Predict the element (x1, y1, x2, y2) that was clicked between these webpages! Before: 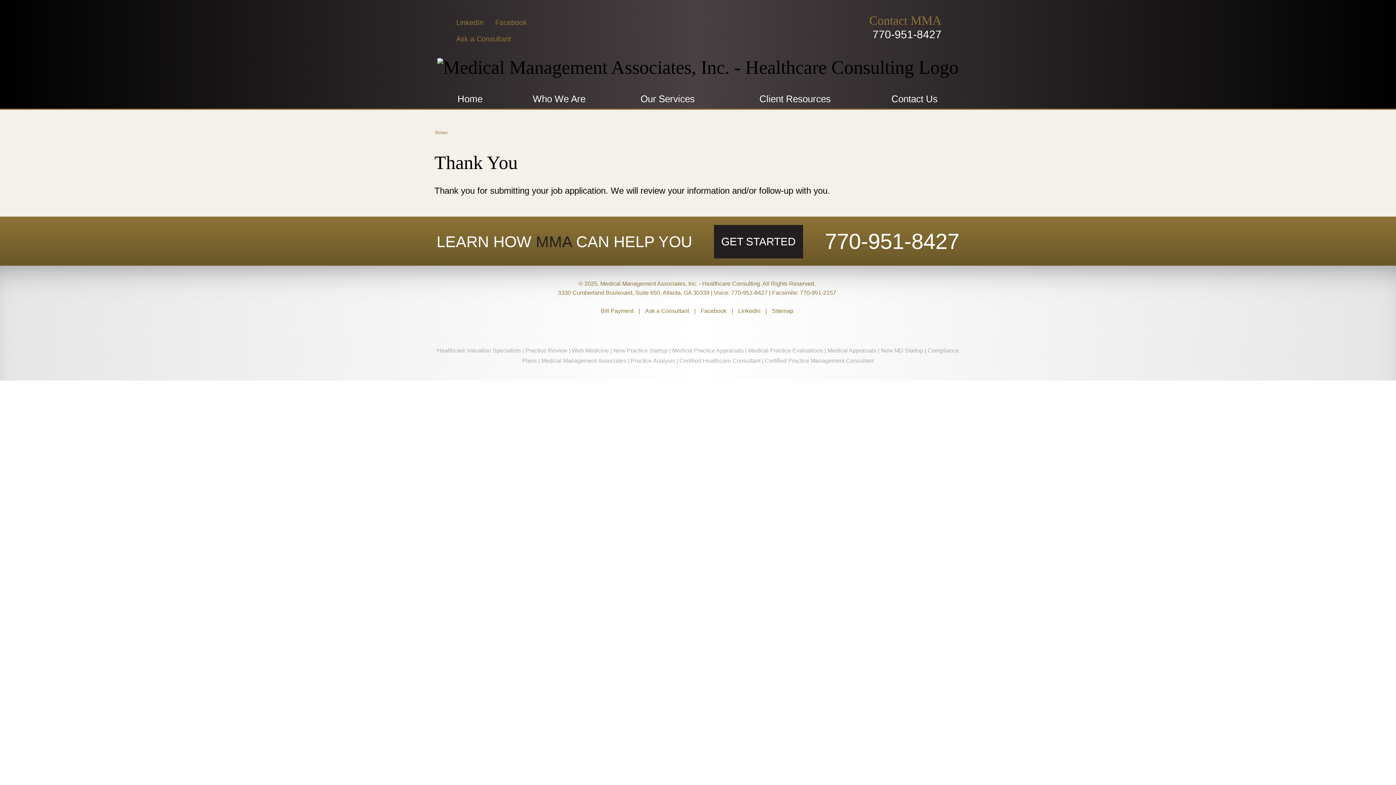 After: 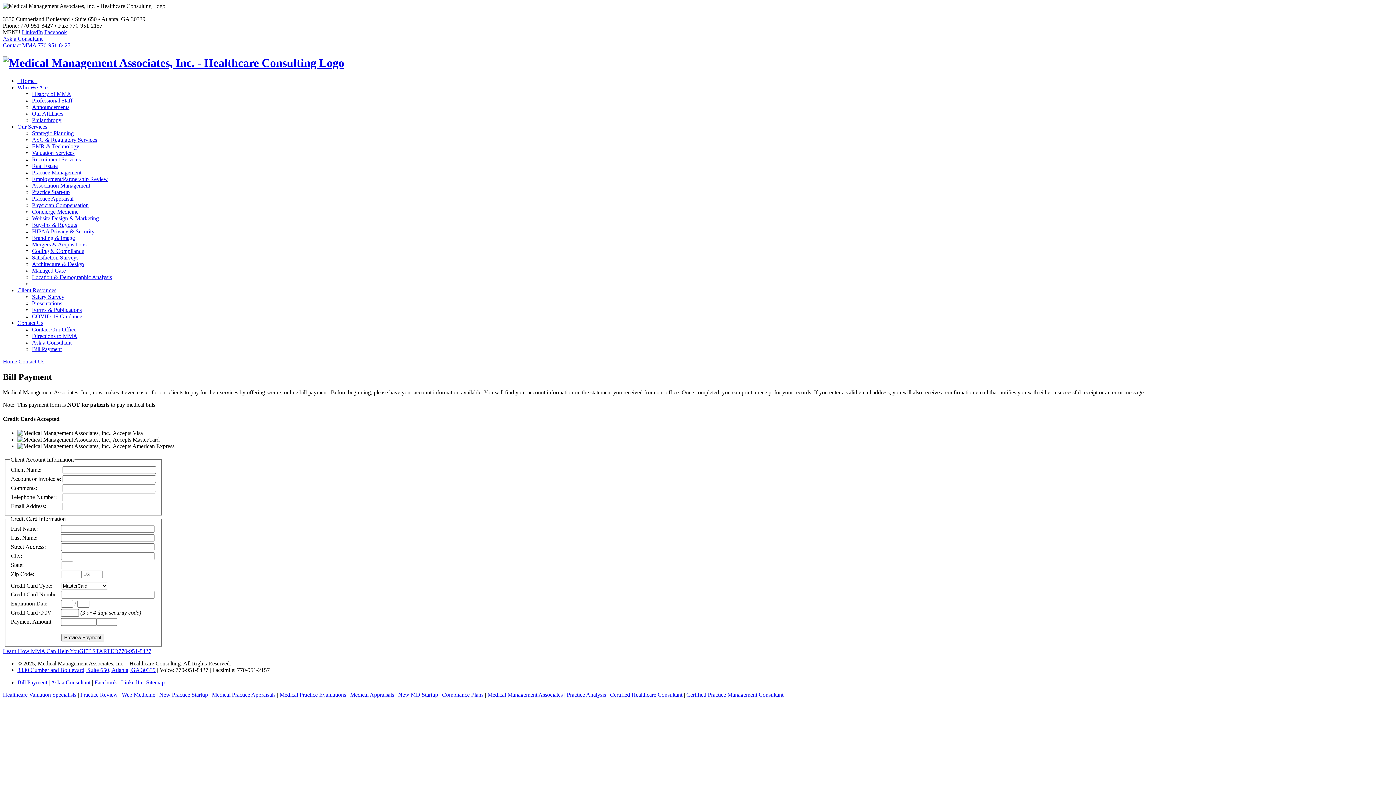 Action: label: Bill Payment bbox: (600, 307, 633, 314)